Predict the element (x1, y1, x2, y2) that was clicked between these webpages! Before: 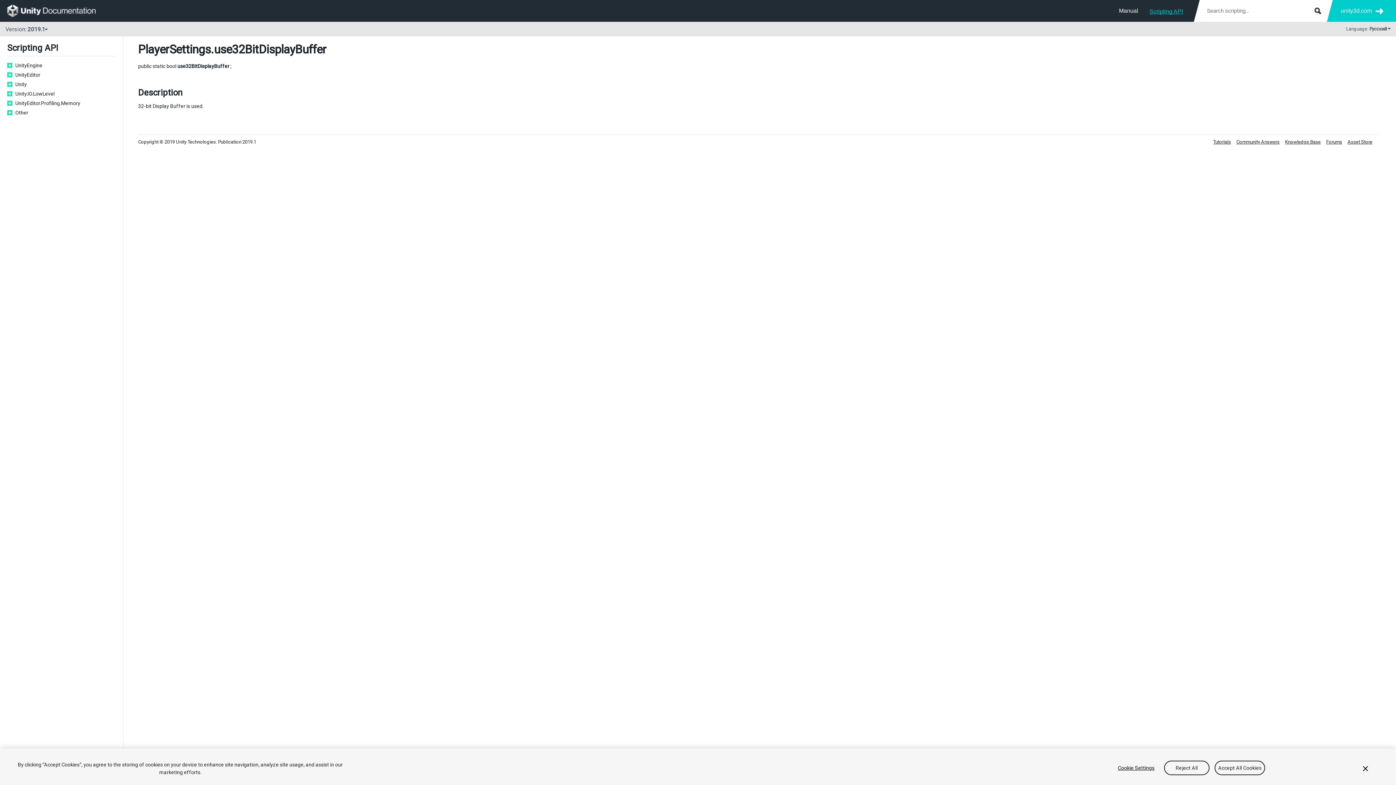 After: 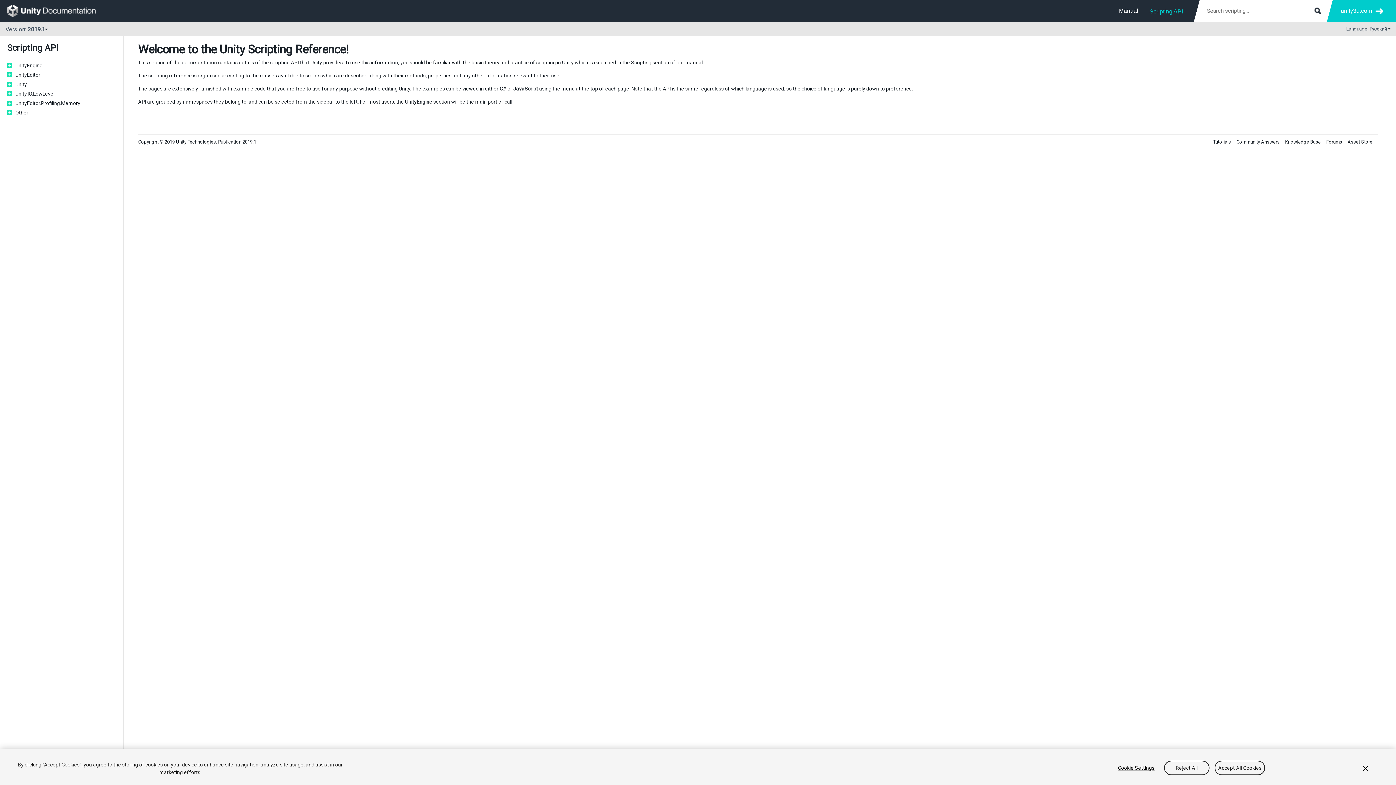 Action: bbox: (7, 4, 105, 17)